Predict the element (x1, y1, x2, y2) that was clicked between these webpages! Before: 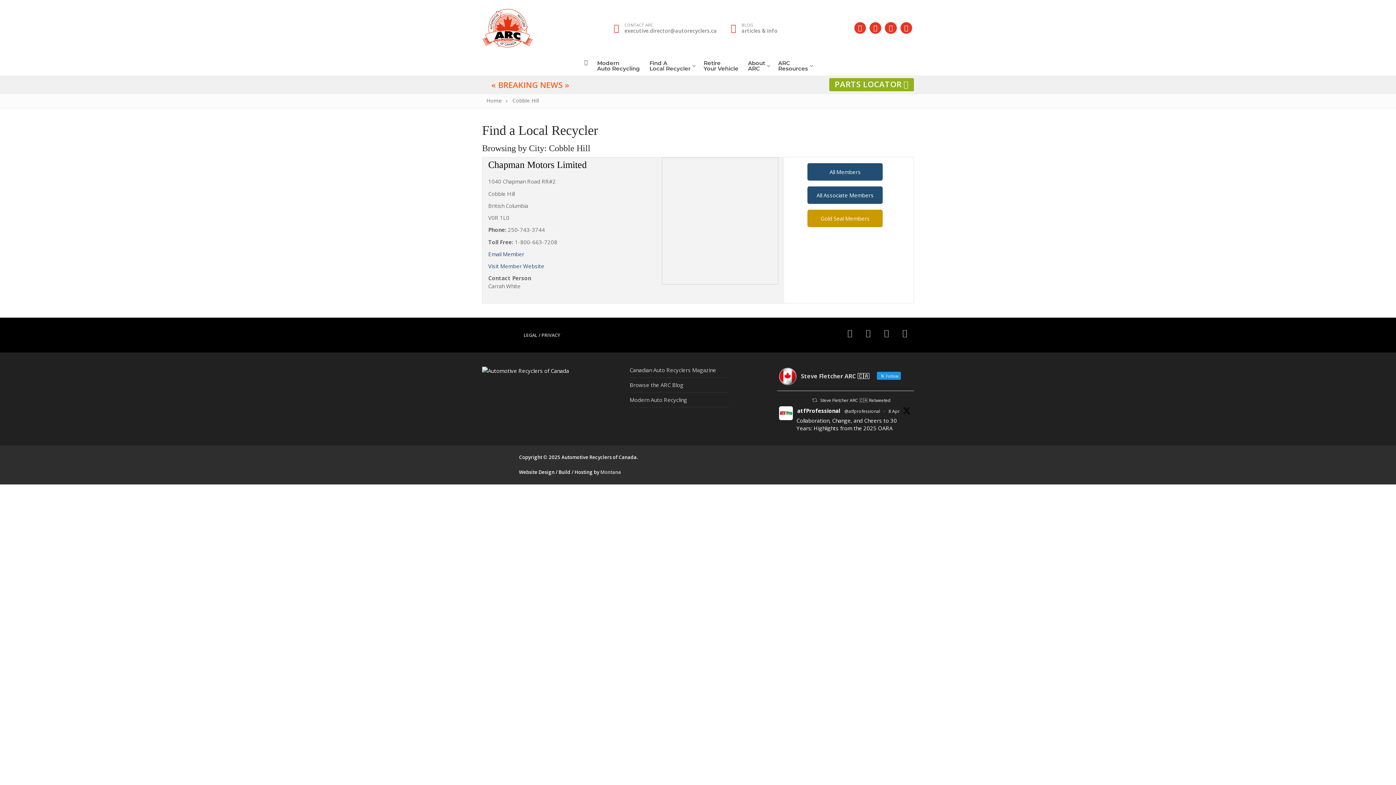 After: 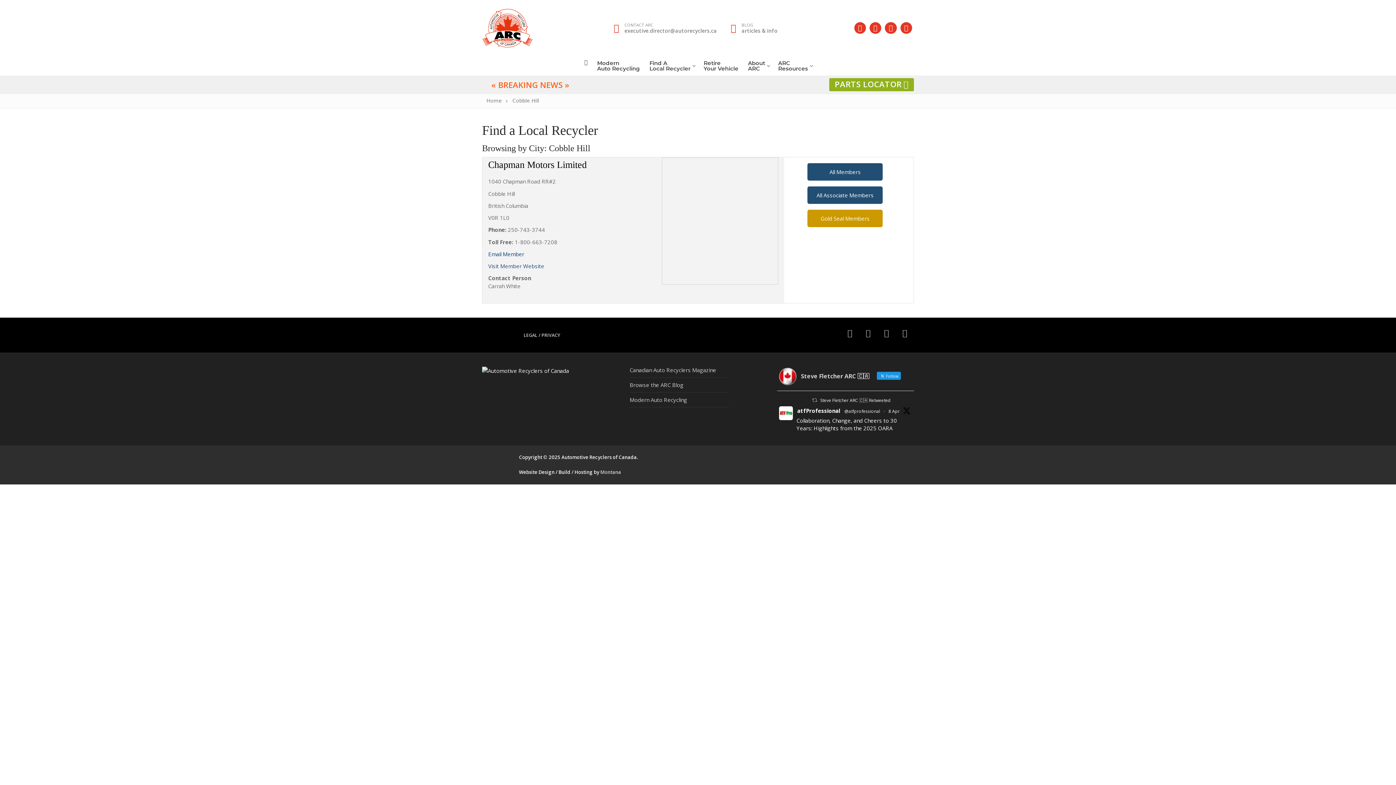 Action: bbox: (488, 250, 524, 257) label: Email Member